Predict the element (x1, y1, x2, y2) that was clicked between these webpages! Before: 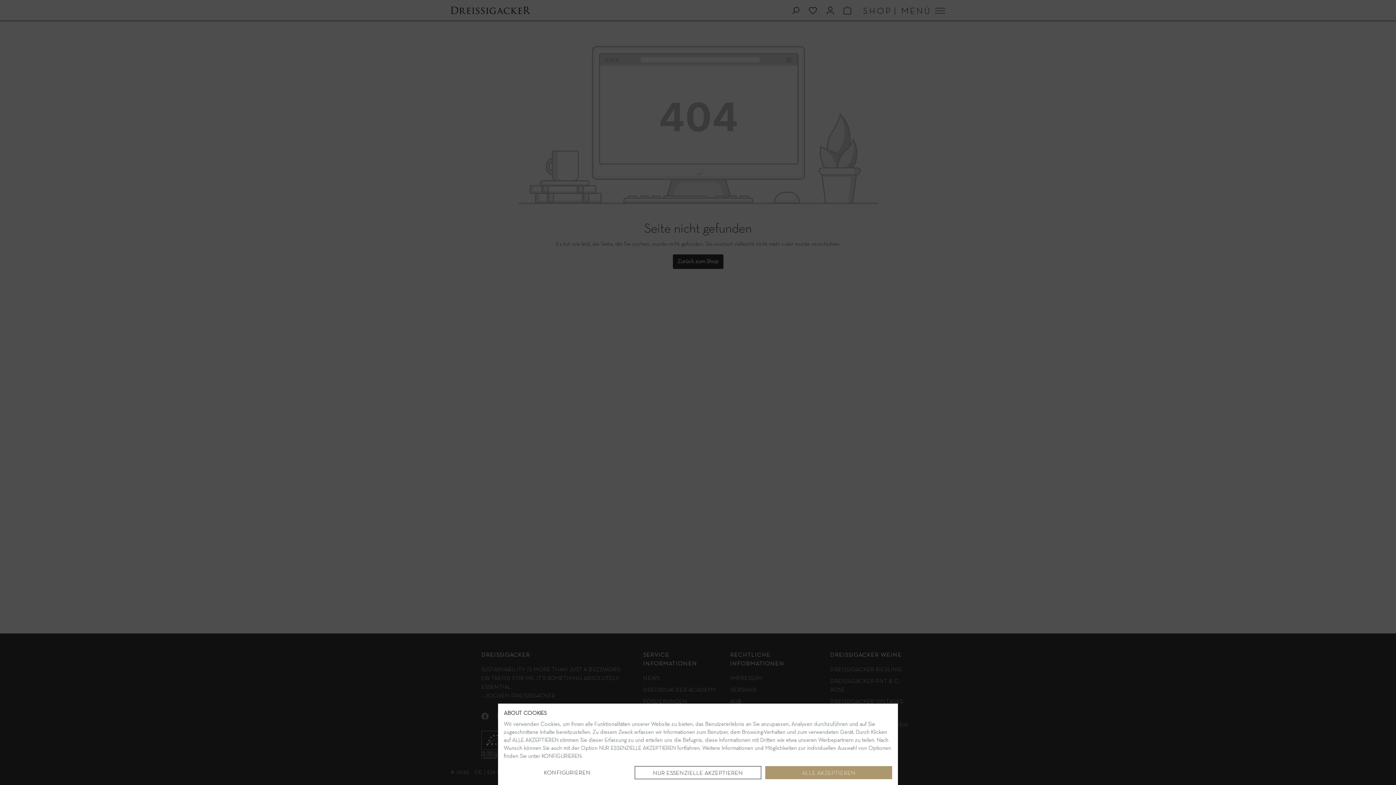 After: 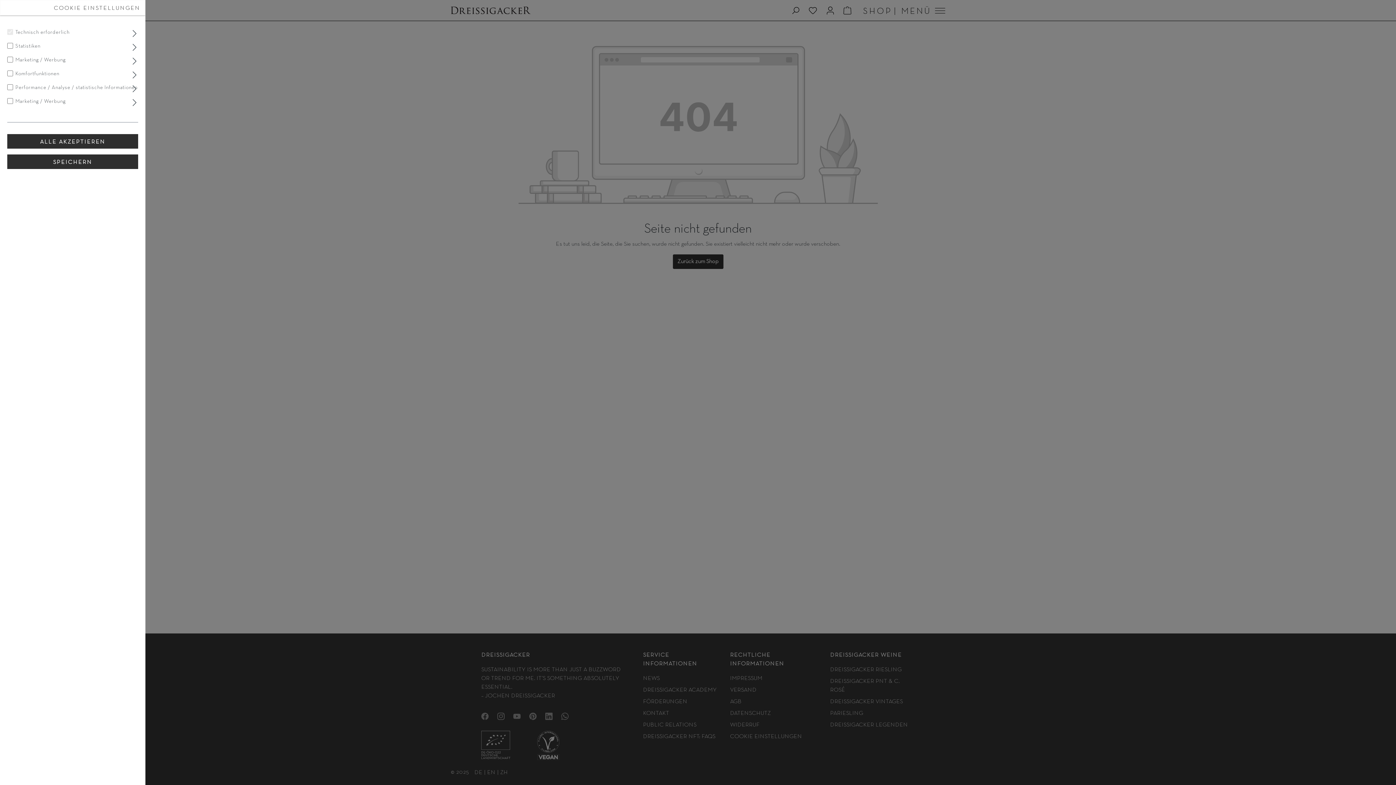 Action: label: KONFIGURIEREN bbox: (504, 766, 630, 778)